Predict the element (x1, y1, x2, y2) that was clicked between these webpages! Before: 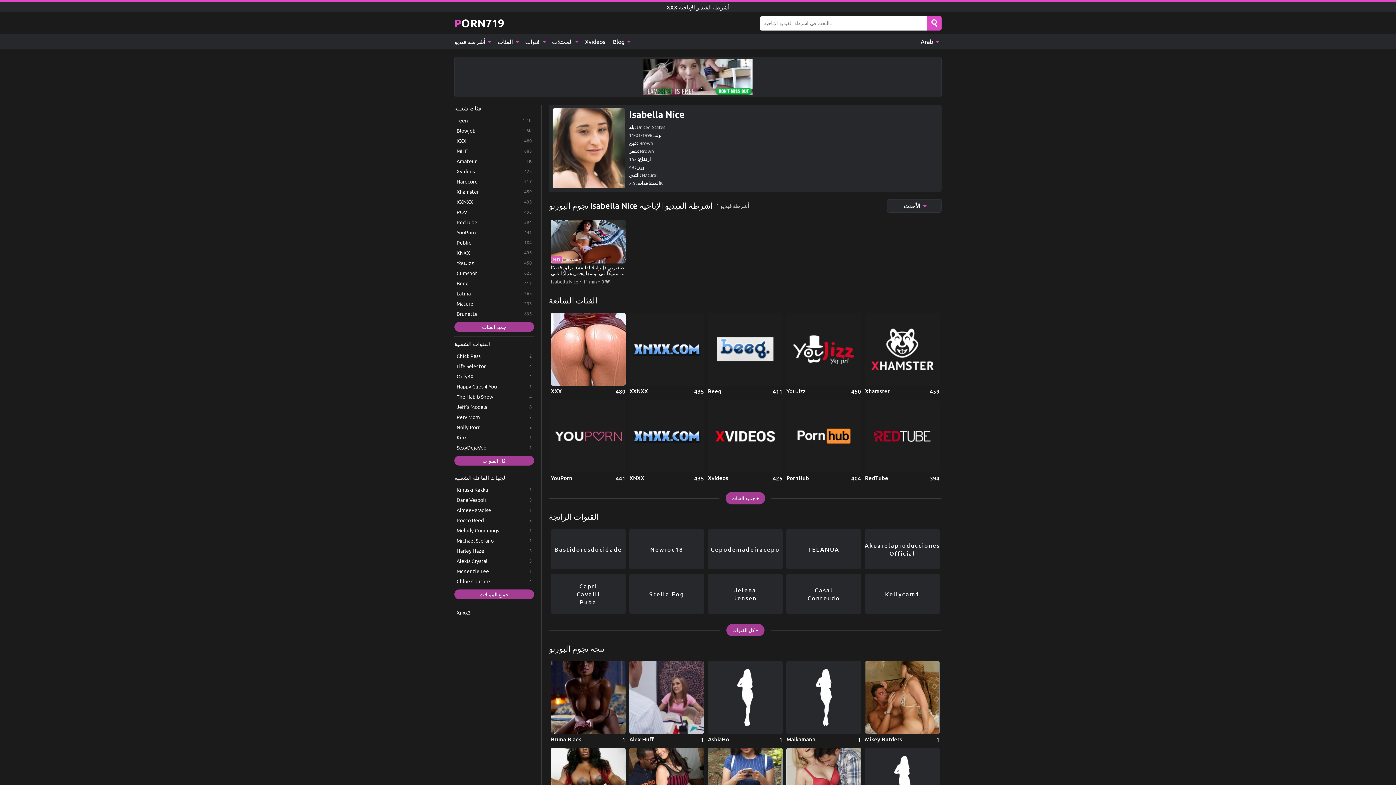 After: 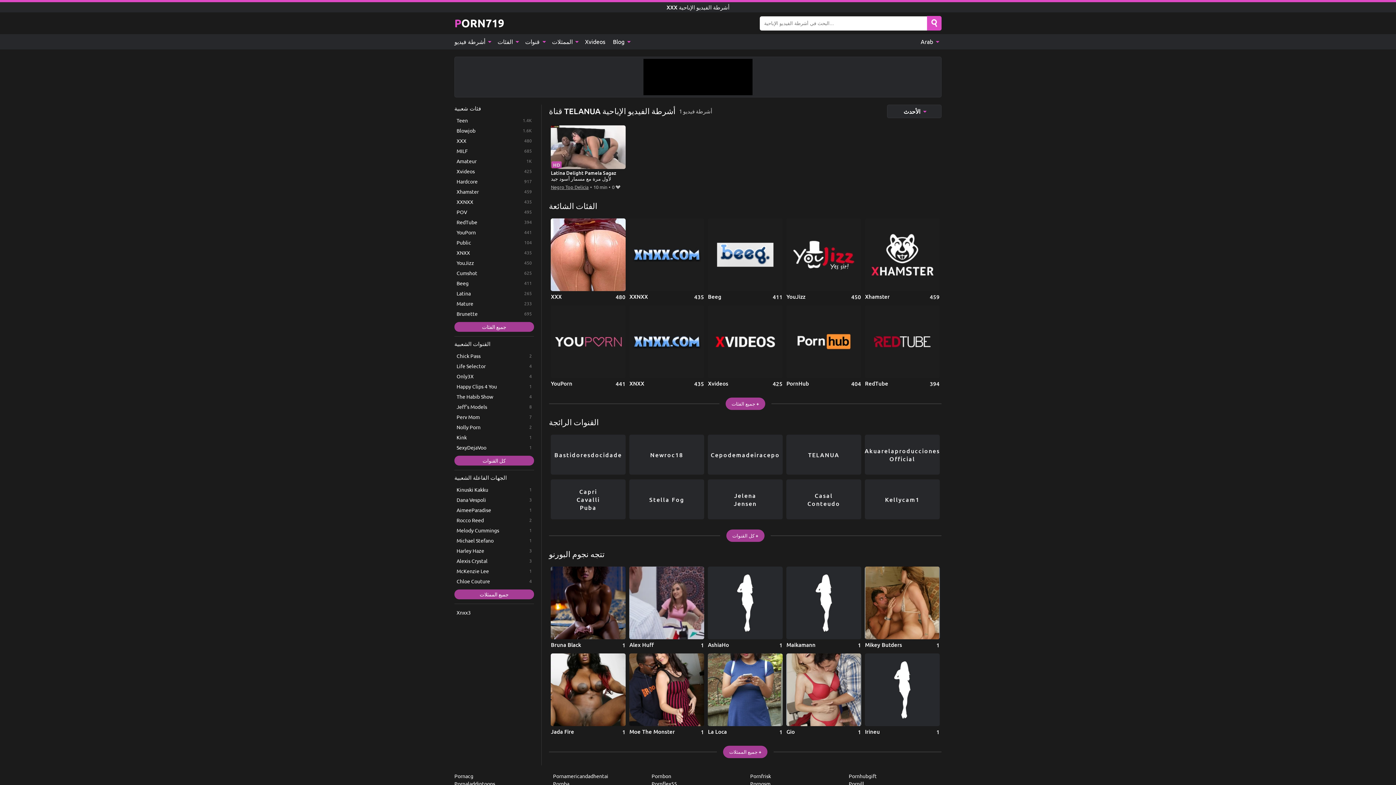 Action: label: TELANUA bbox: (786, 529, 861, 569)